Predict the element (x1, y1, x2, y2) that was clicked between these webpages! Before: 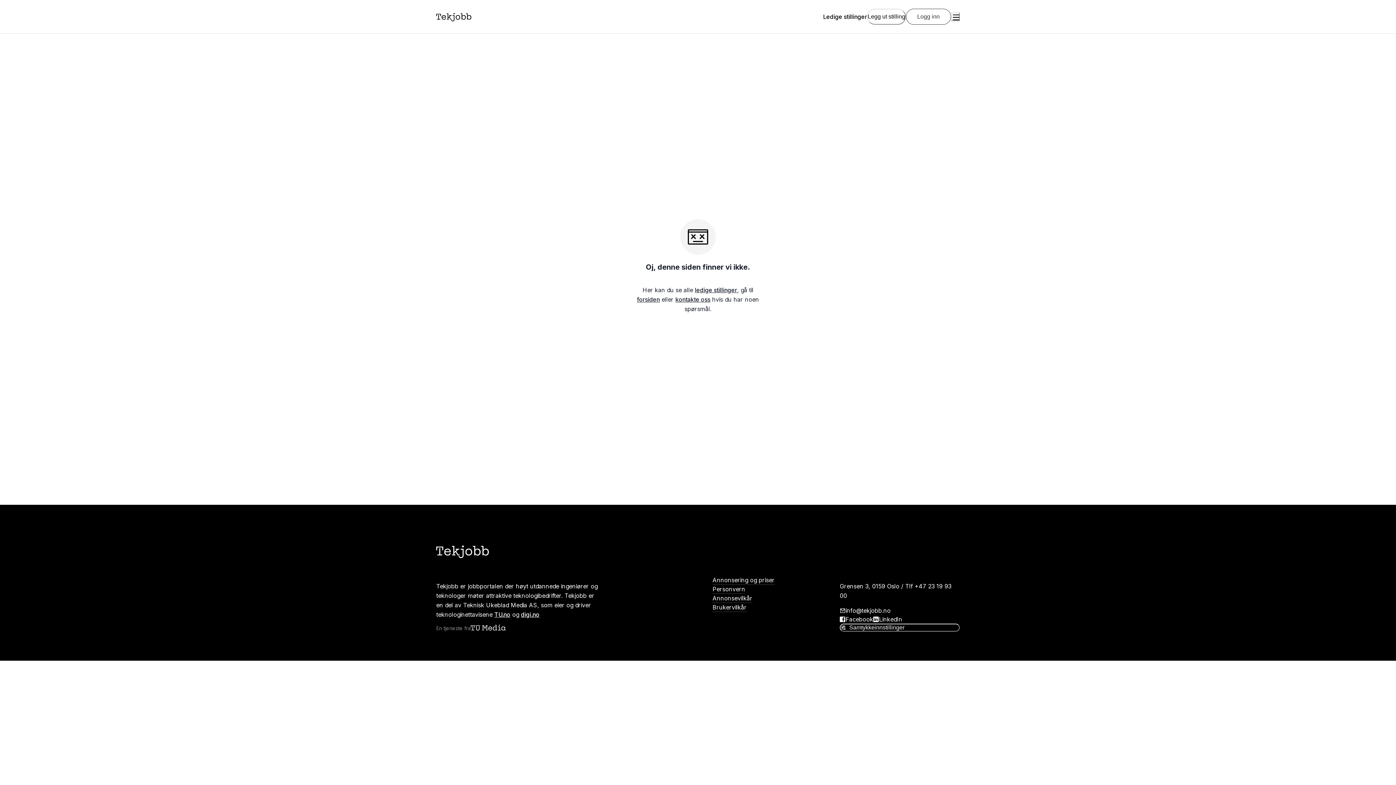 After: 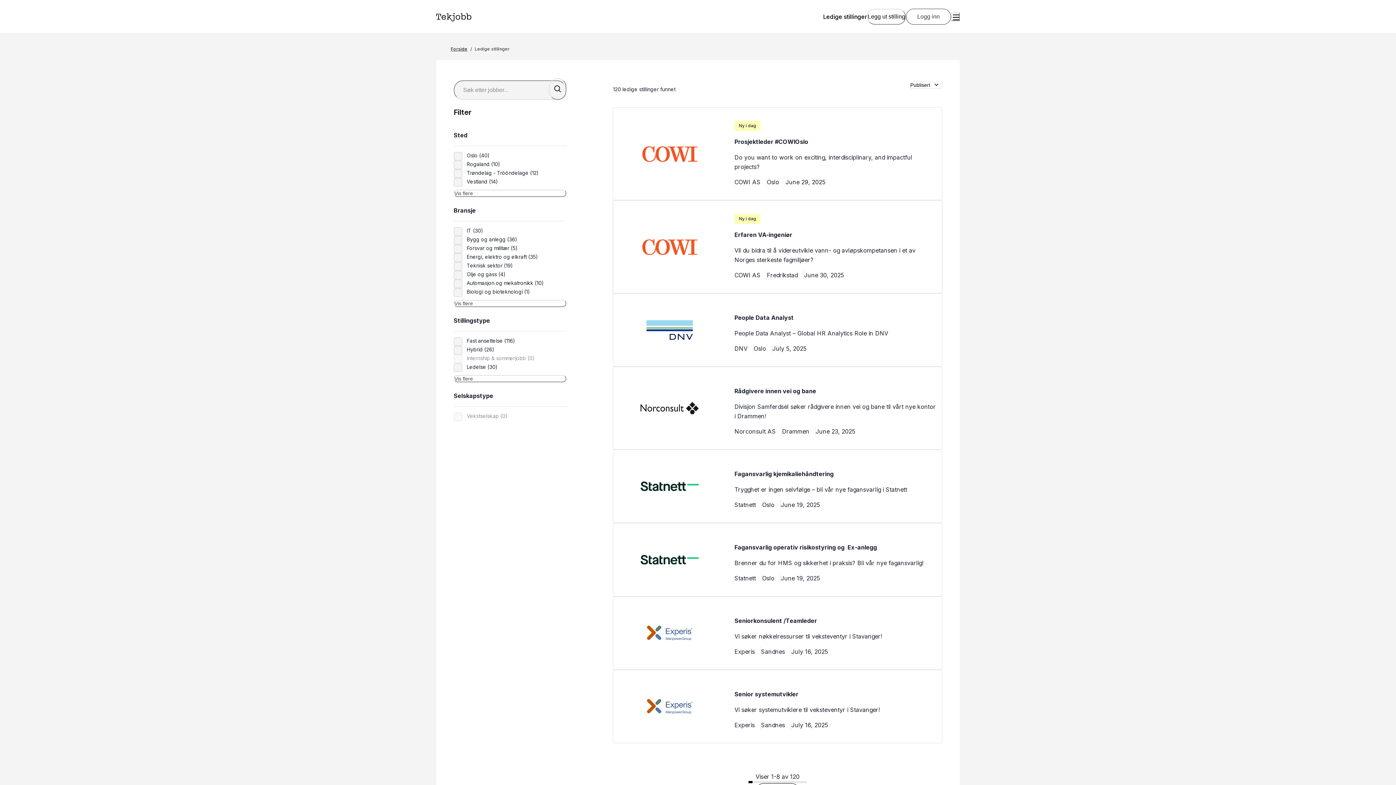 Action: label: ledige stillinger bbox: (695, 286, 737, 293)